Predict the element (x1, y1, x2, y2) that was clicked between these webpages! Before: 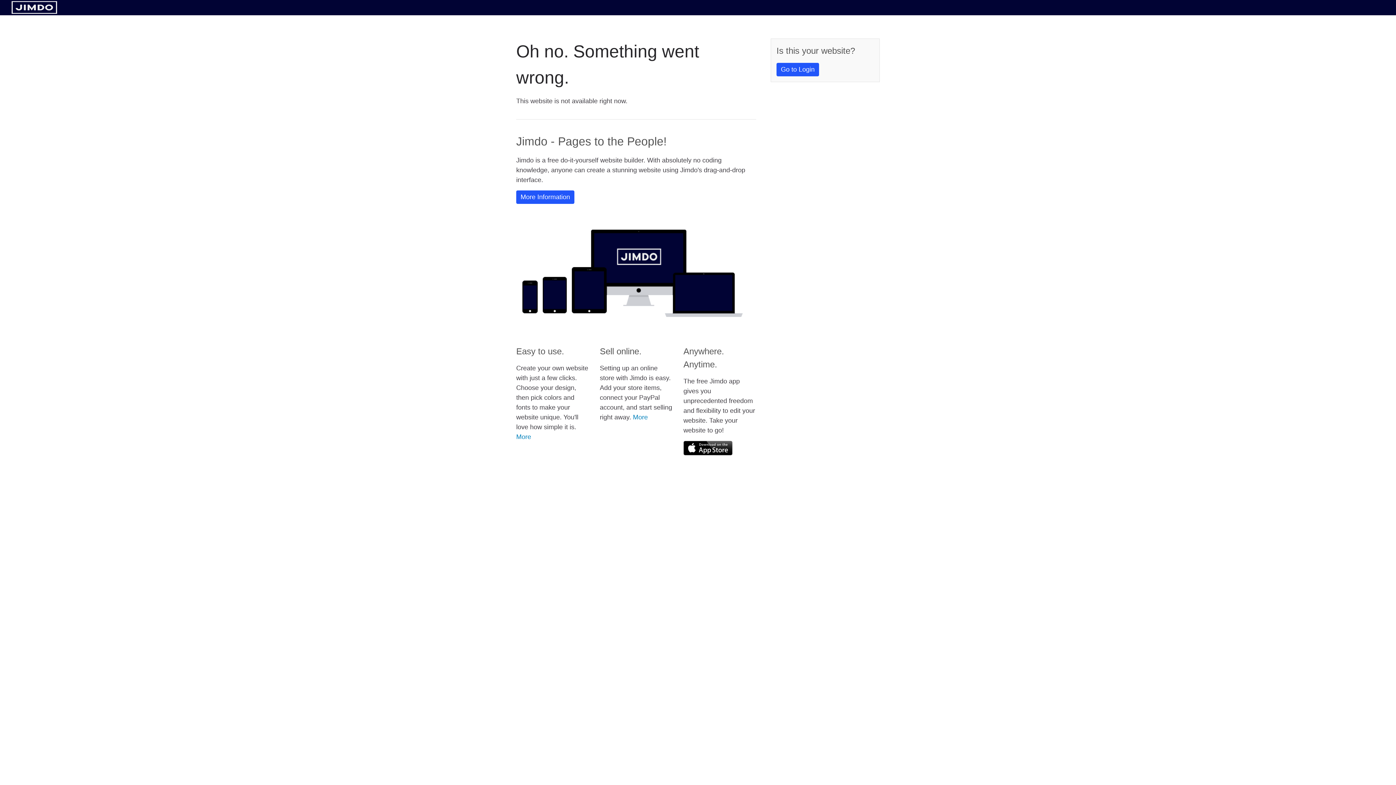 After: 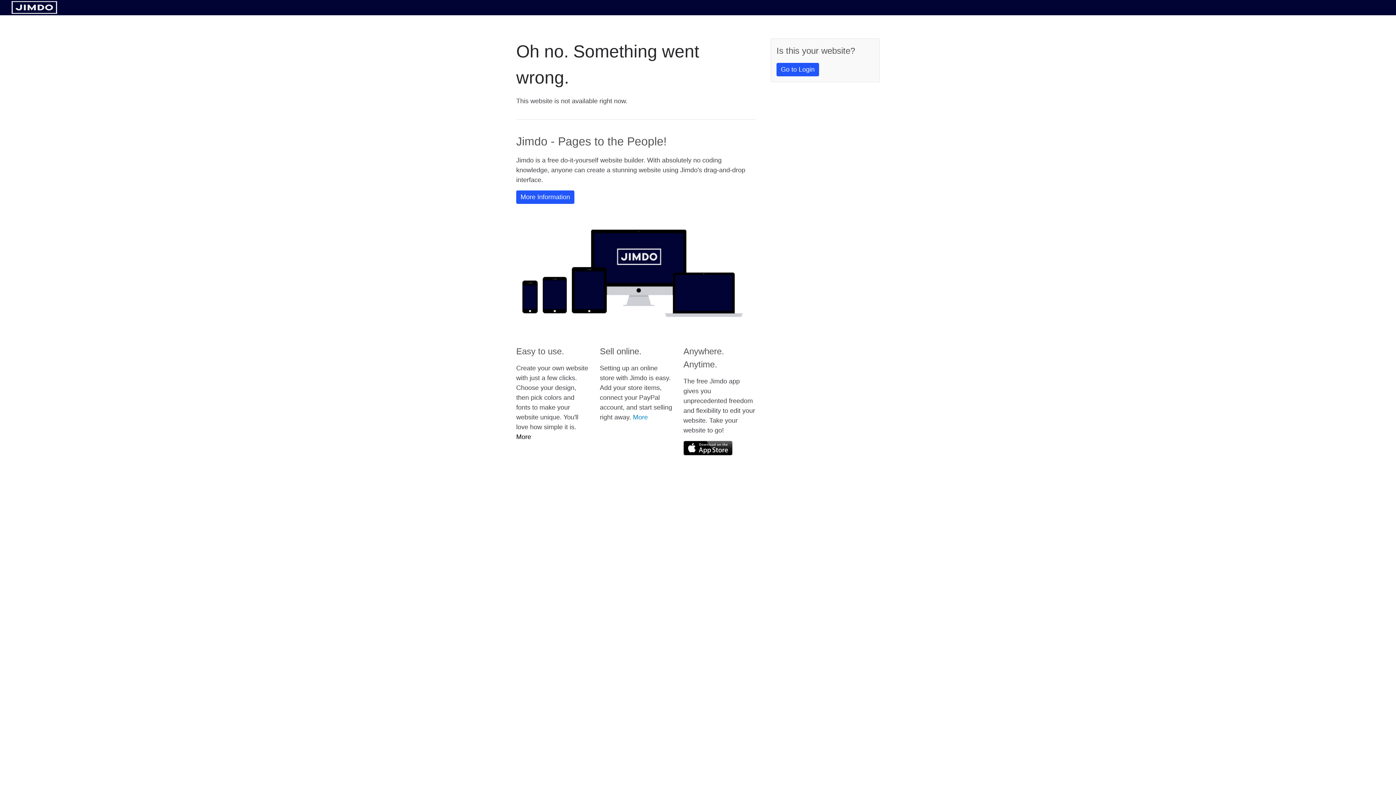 Action: label: More bbox: (516, 433, 531, 440)